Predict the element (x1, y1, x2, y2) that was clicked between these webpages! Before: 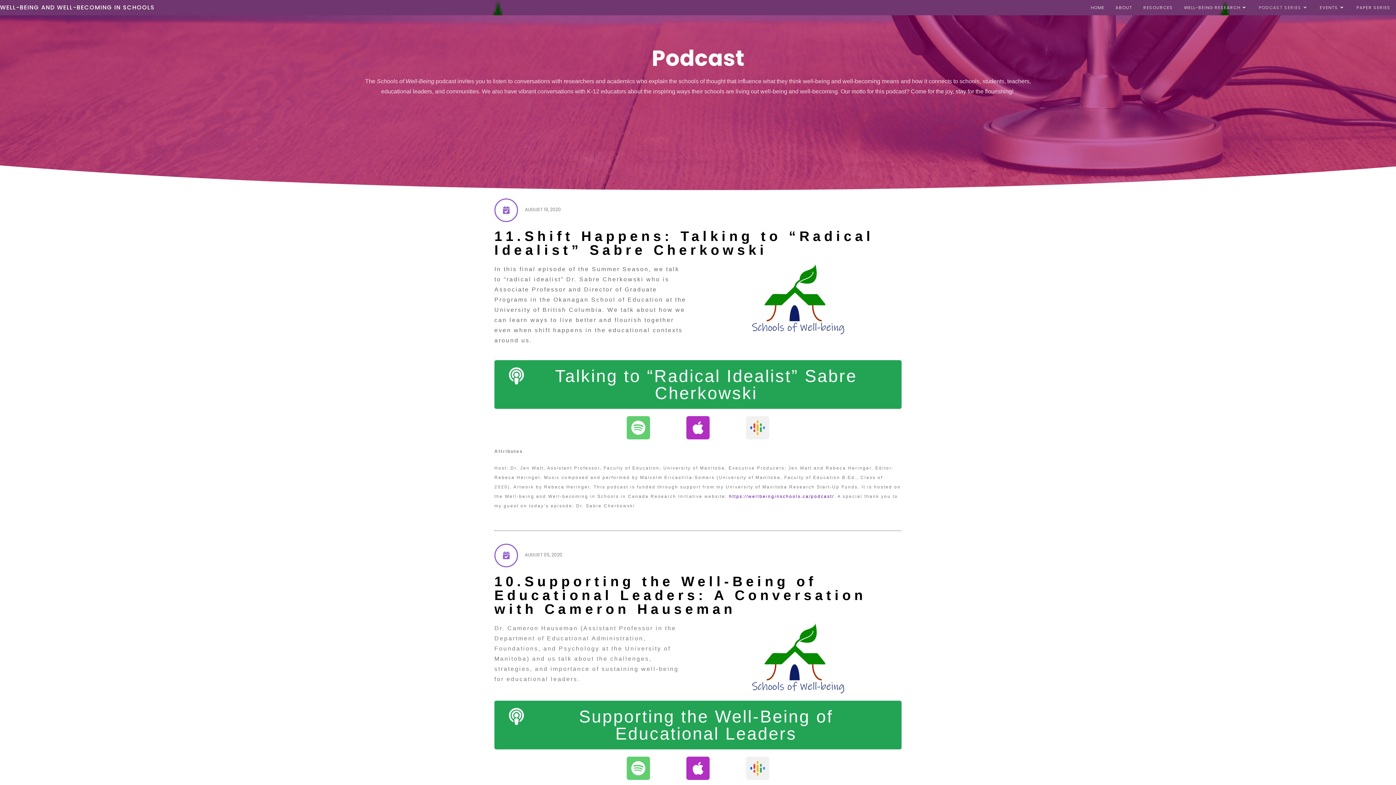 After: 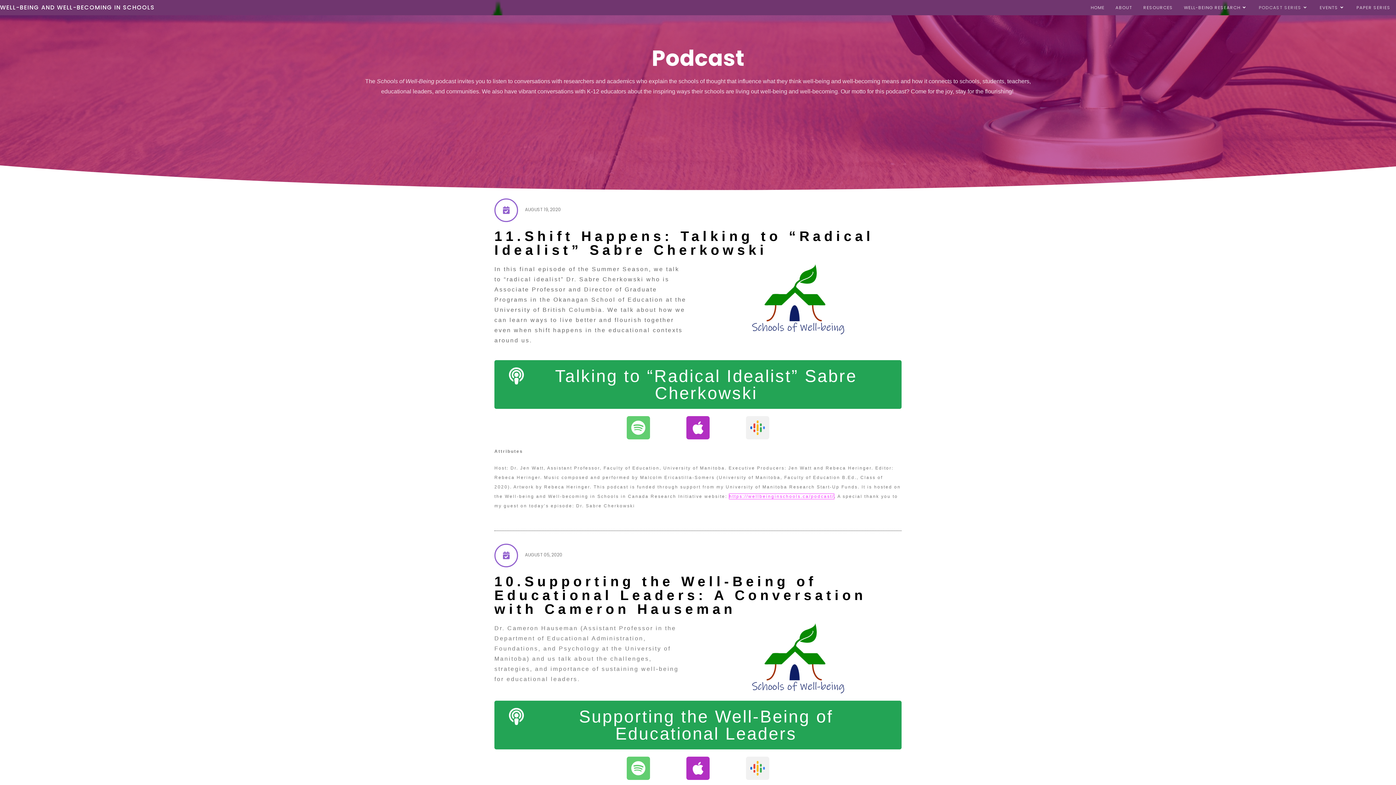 Action: label: https://wellbeinginschools.ca/podcast/ bbox: (729, 494, 834, 499)